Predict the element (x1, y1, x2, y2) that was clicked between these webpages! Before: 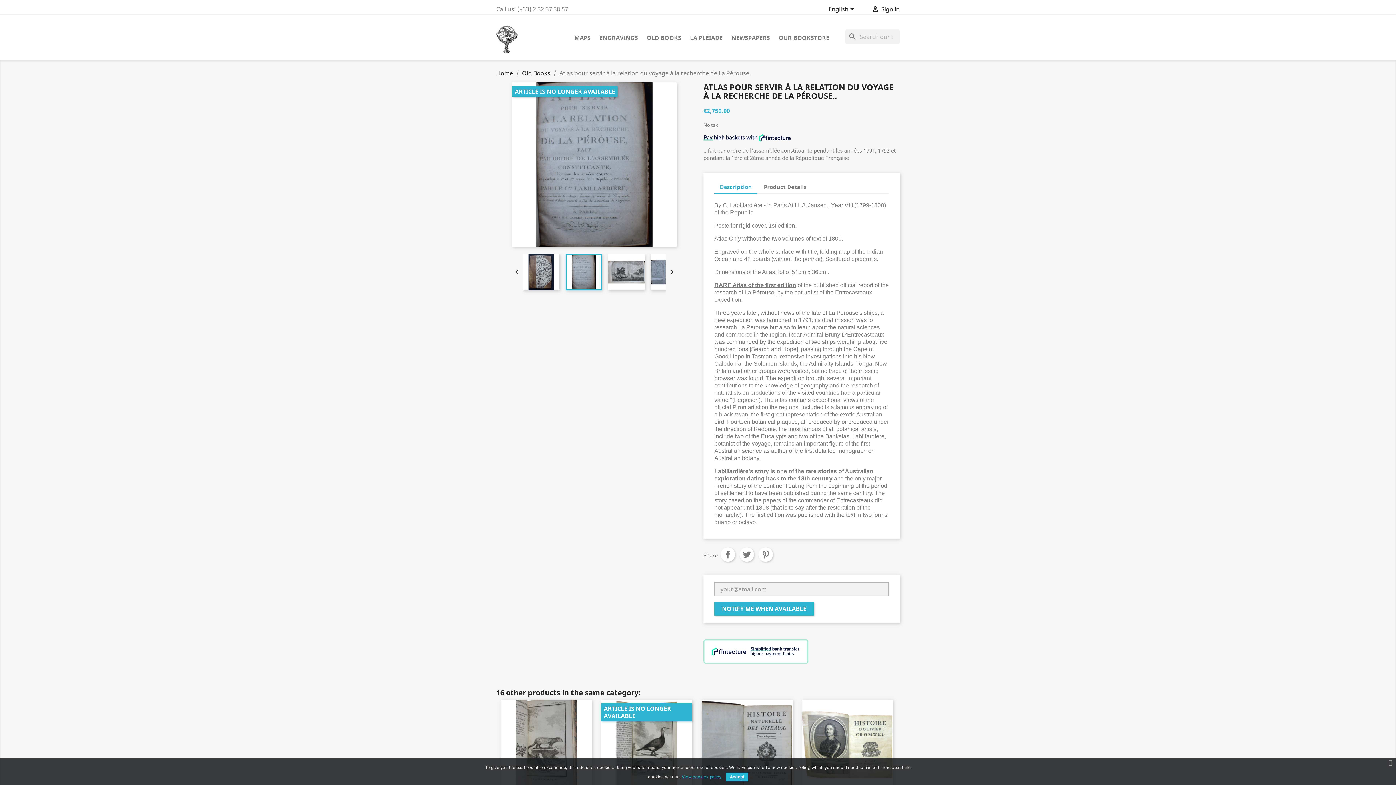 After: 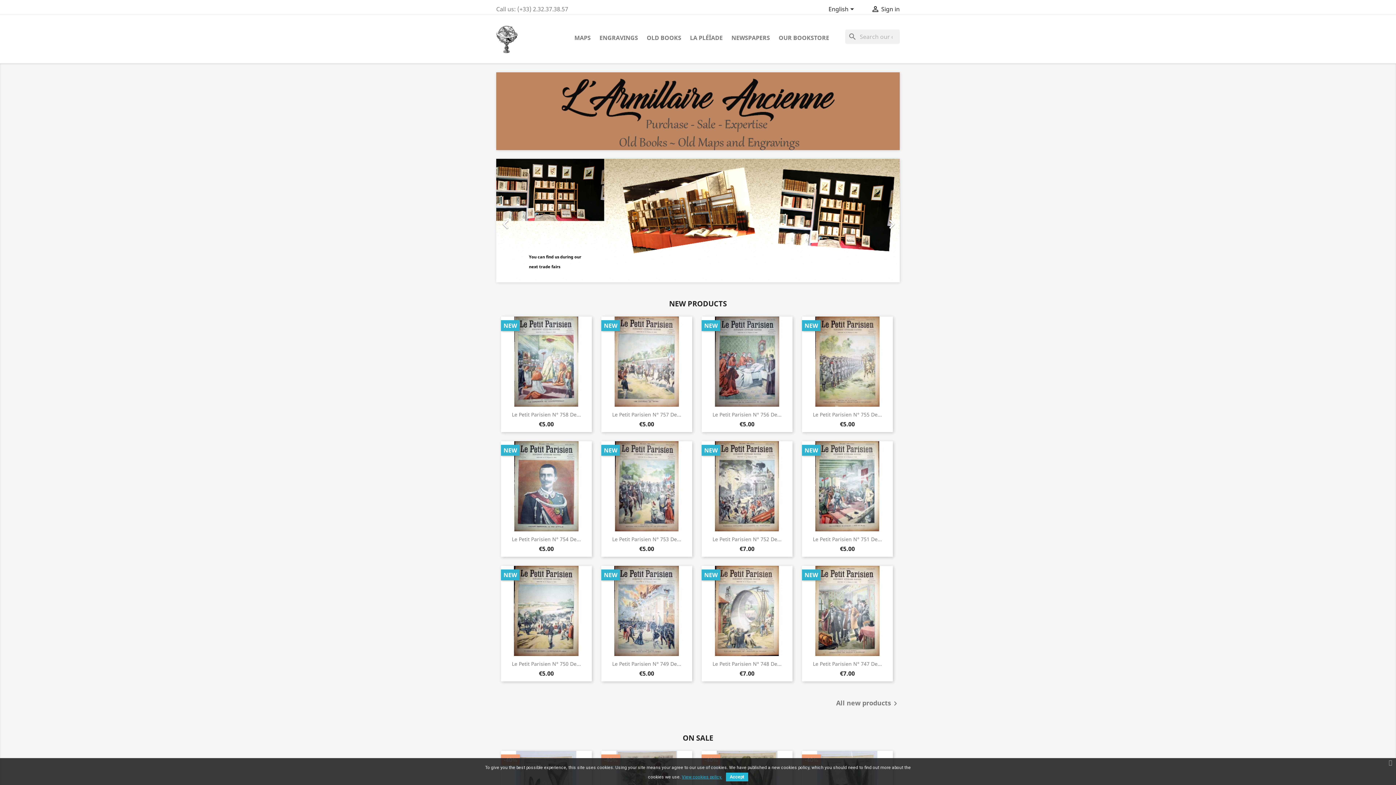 Action: label: Home bbox: (496, 69, 513, 77)